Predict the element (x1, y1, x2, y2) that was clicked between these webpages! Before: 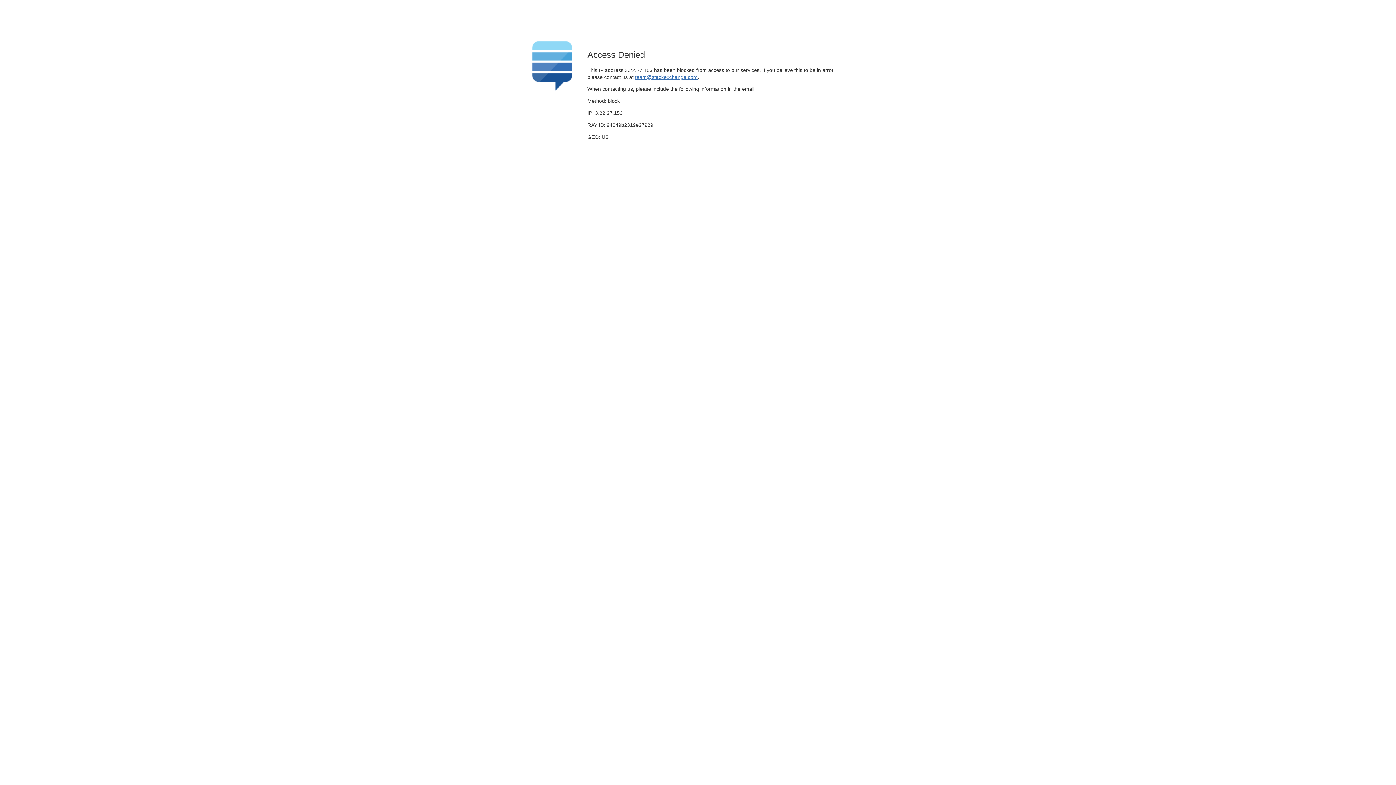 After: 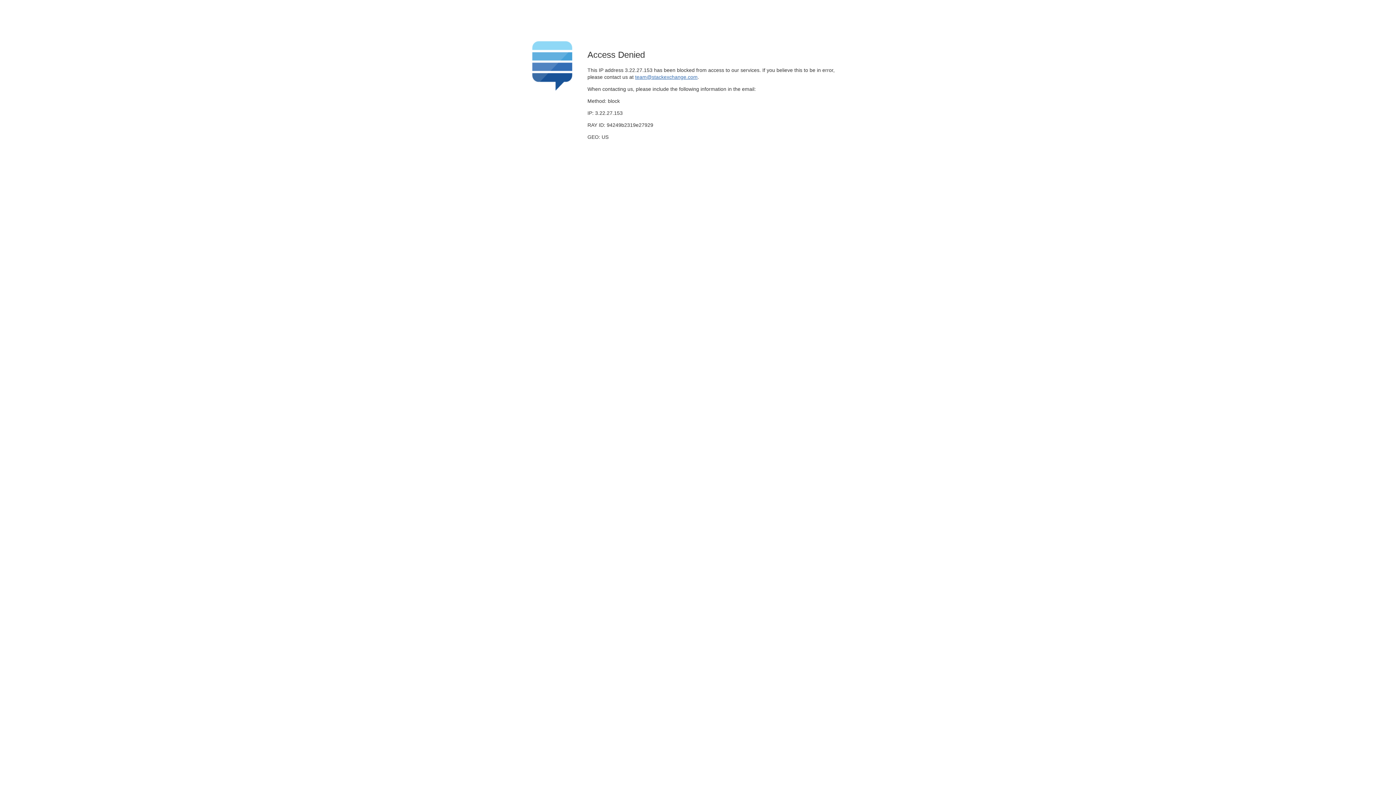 Action: bbox: (635, 74, 697, 79) label: team@stackexchange.com